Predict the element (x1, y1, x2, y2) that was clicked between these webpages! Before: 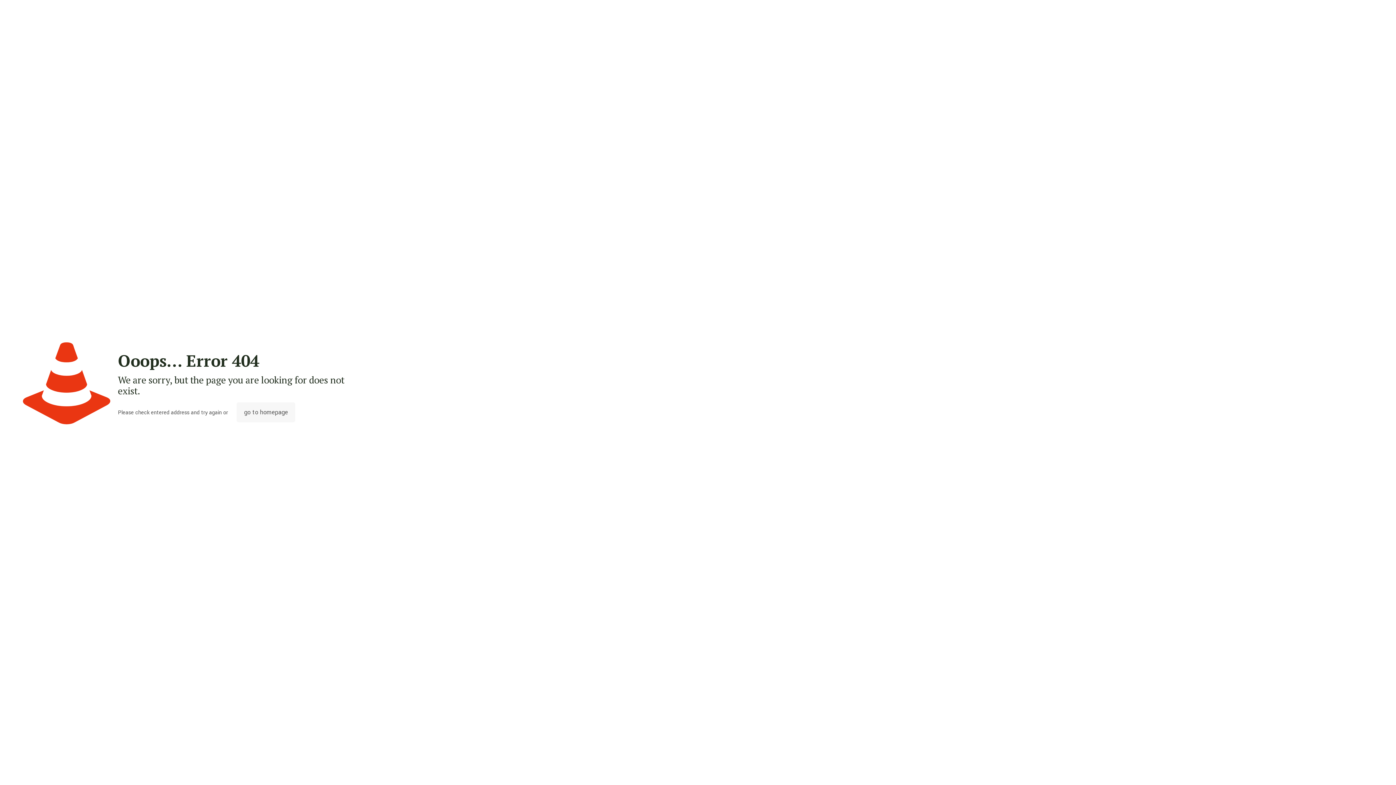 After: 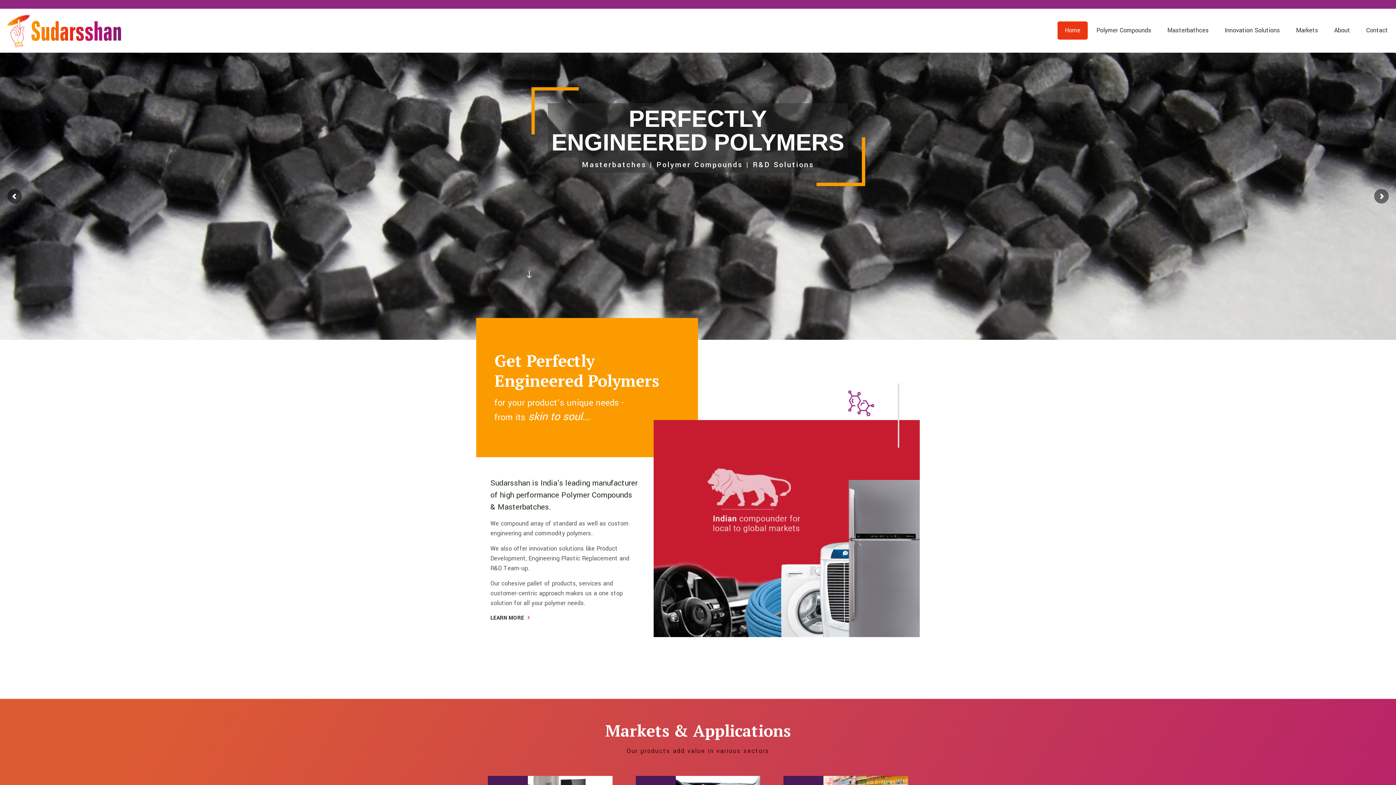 Action: bbox: (236, 402, 295, 422) label: go to homepage